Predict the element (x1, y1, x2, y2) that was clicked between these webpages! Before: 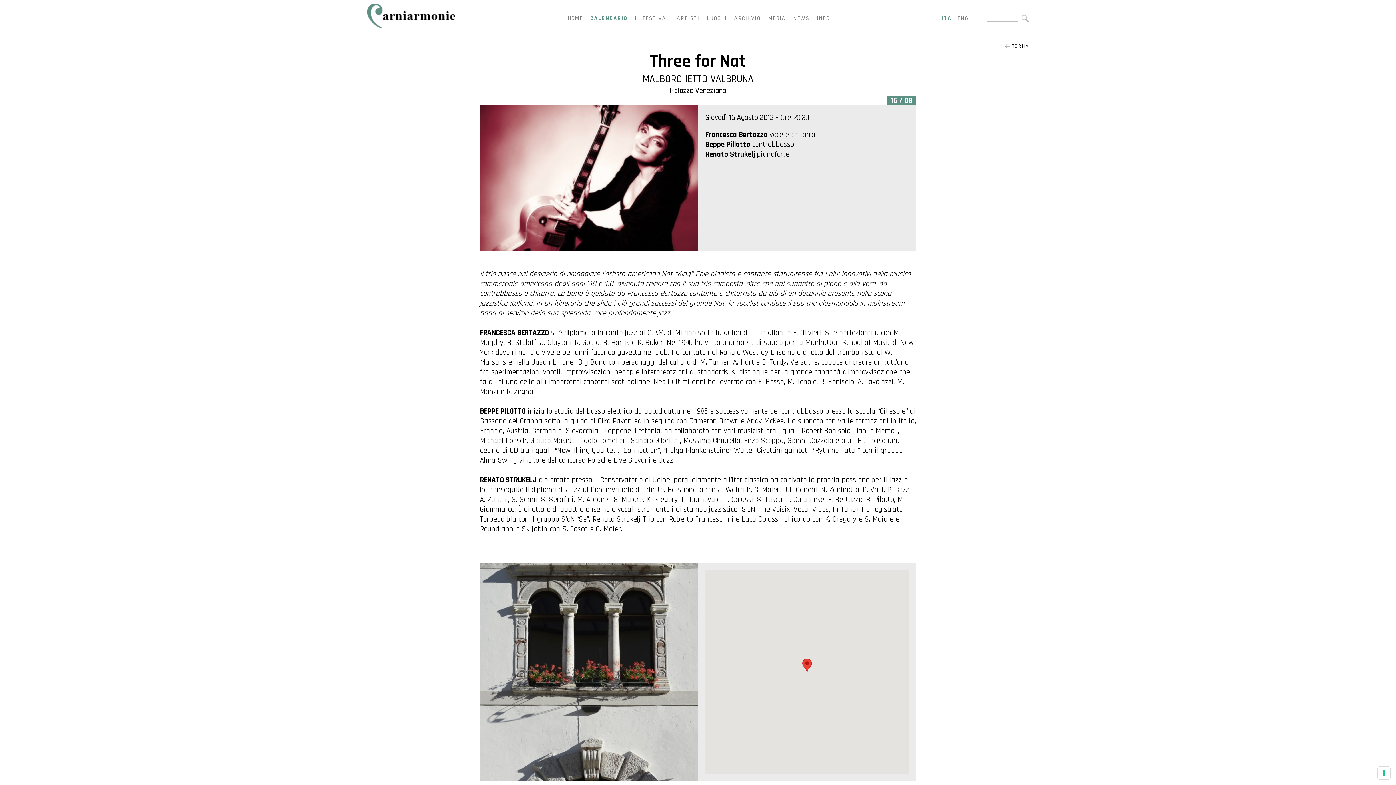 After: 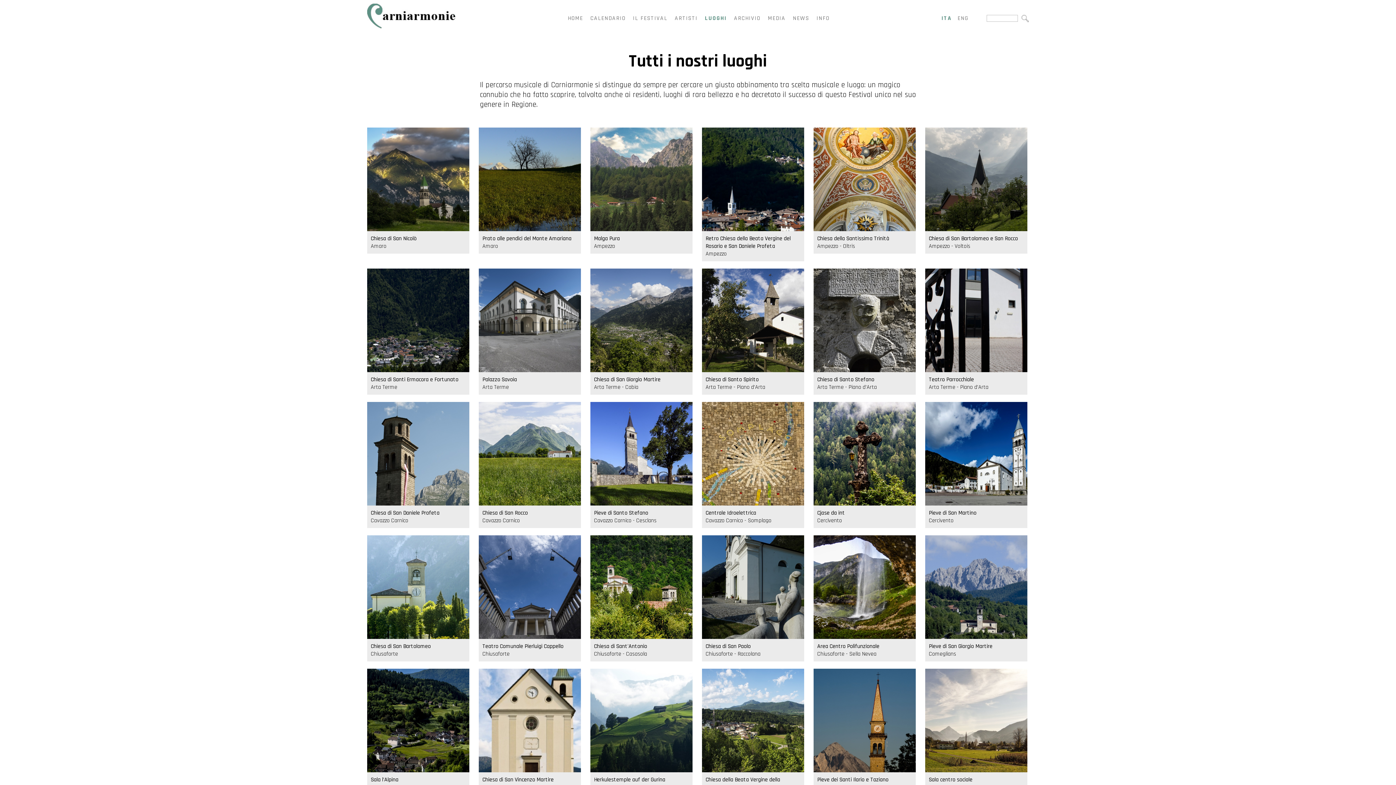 Action: bbox: (707, 14, 727, 22) label: LUOGHI